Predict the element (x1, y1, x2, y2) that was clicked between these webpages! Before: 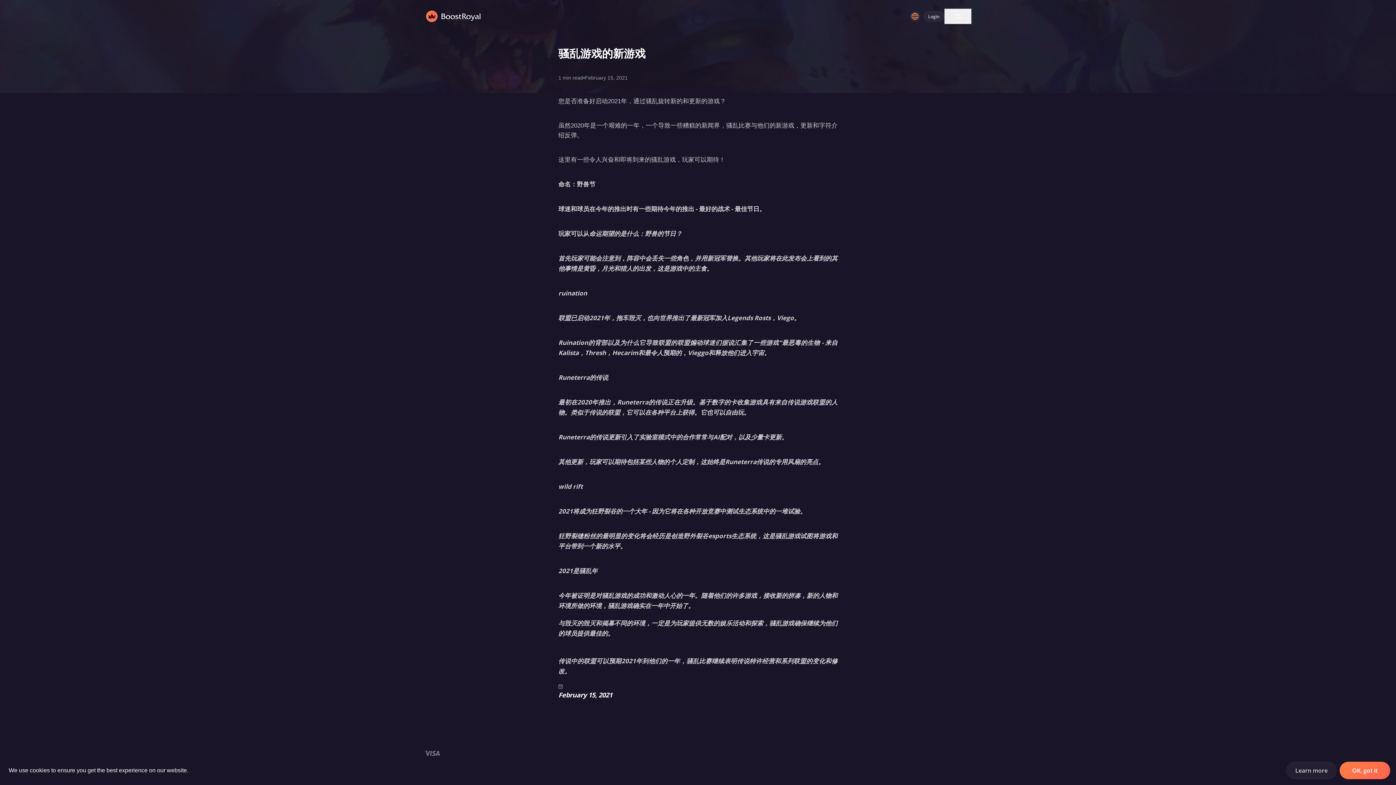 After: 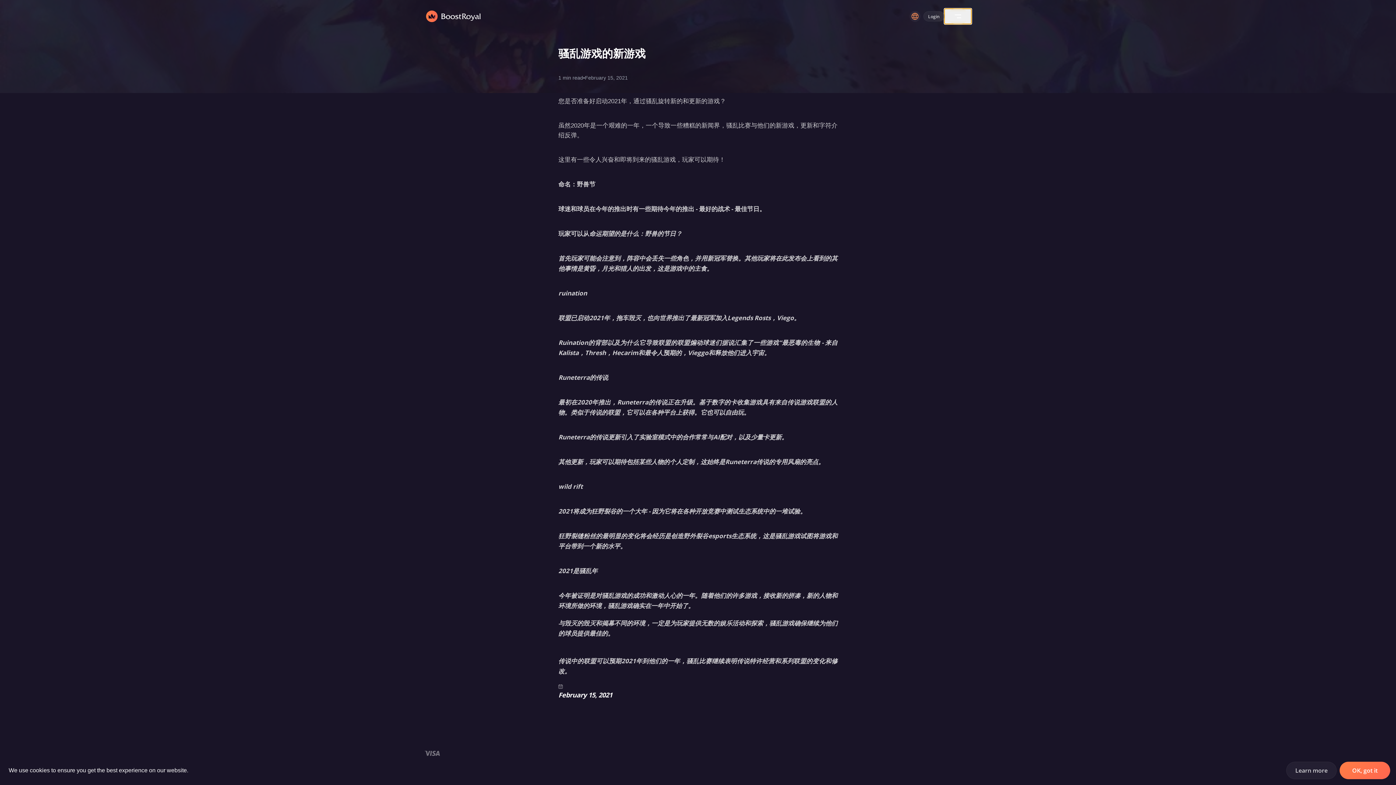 Action: bbox: (944, 8, 971, 24)